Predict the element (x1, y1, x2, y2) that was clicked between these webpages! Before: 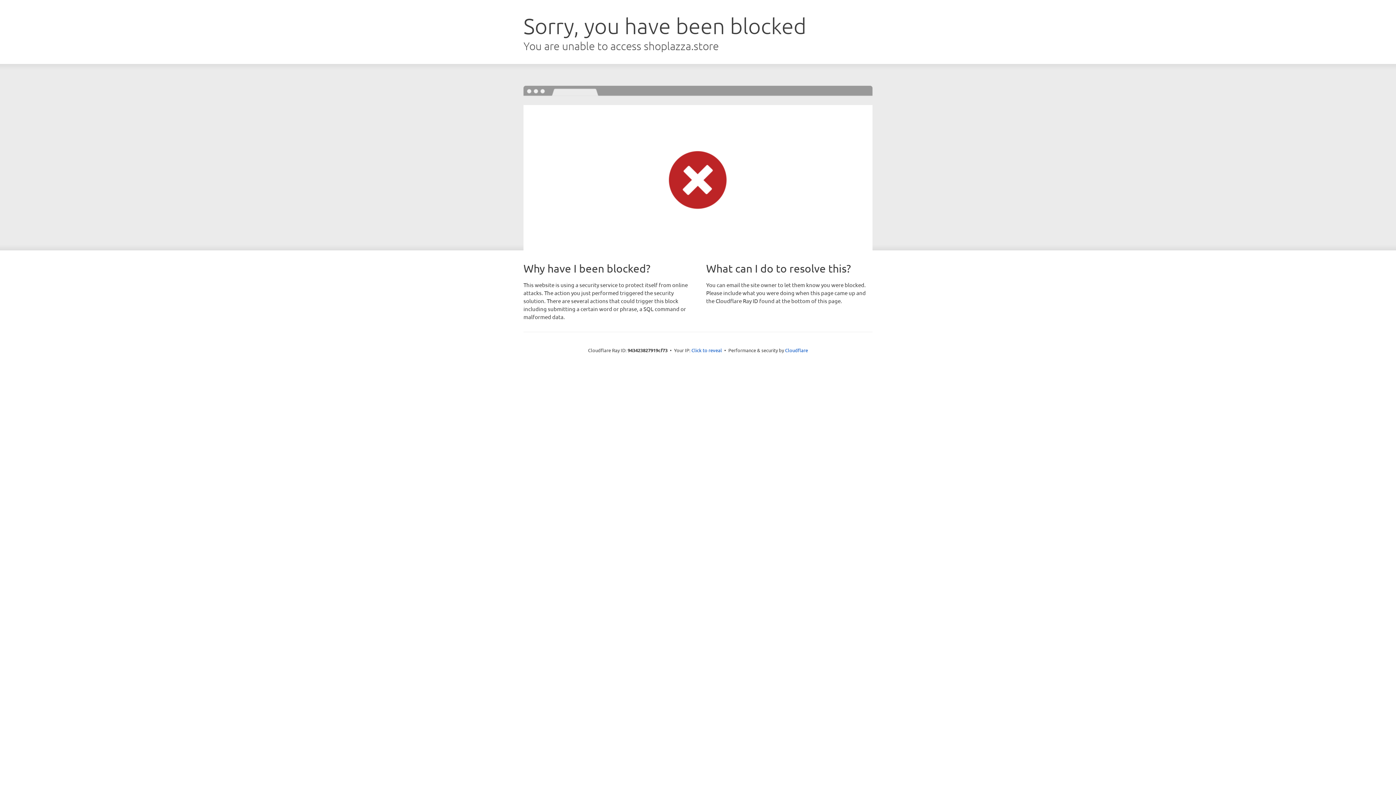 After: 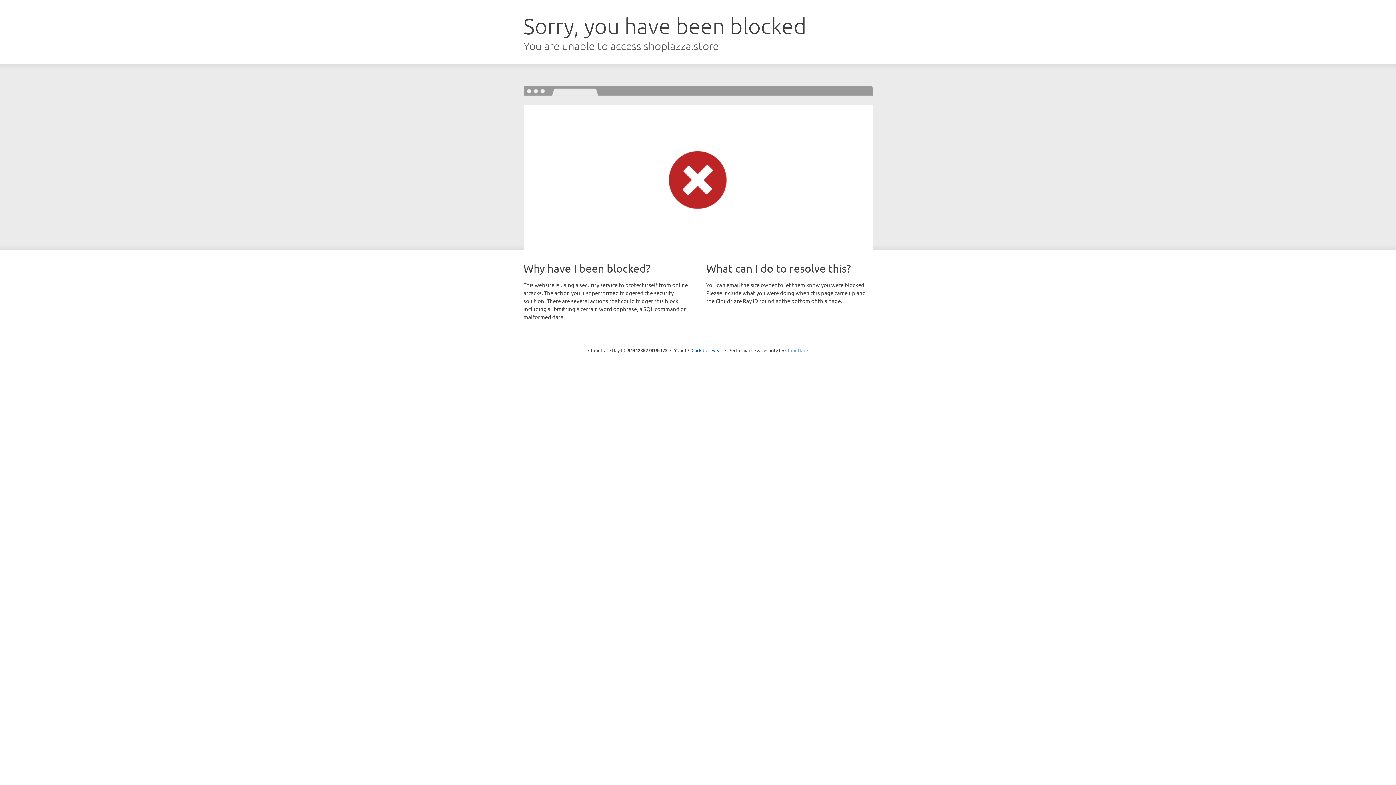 Action: bbox: (785, 347, 808, 353) label: Cloudflare